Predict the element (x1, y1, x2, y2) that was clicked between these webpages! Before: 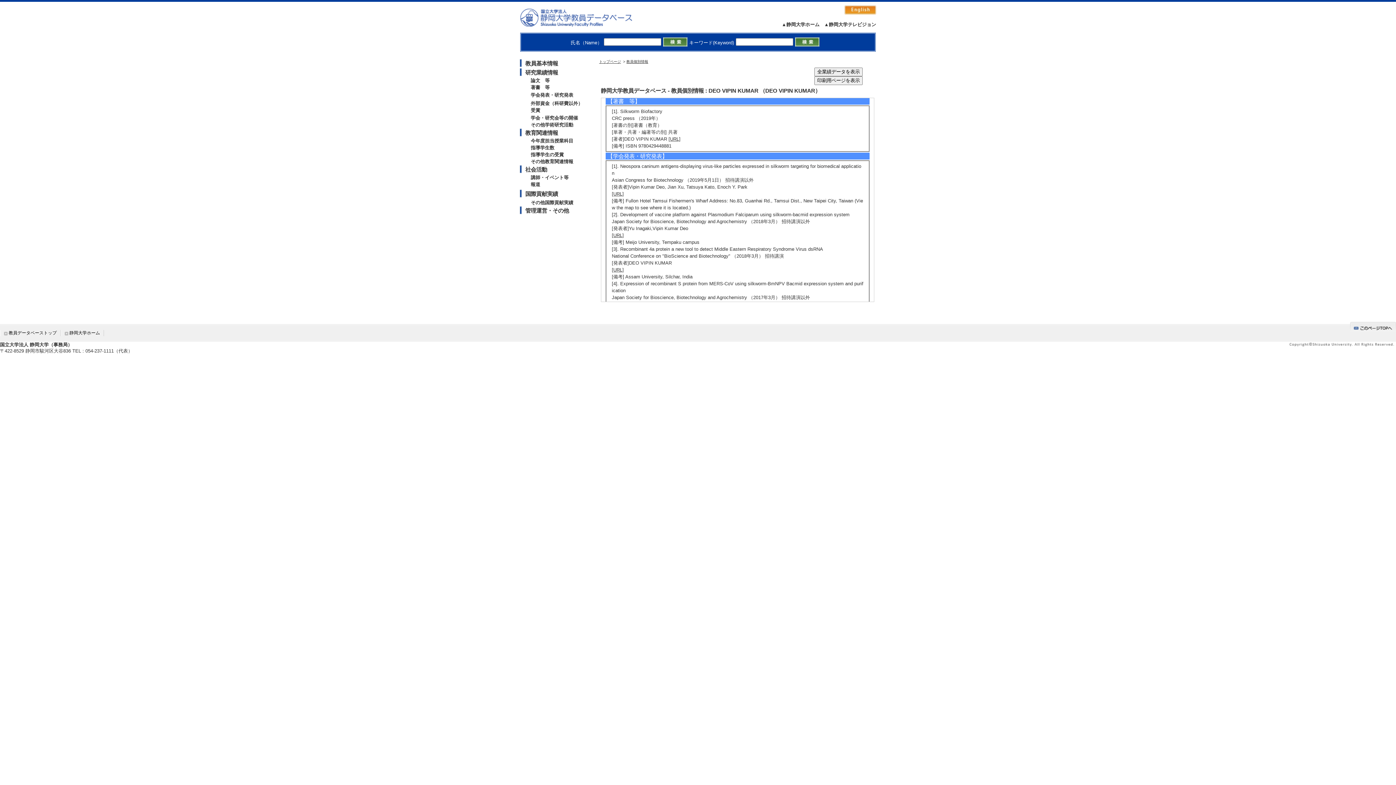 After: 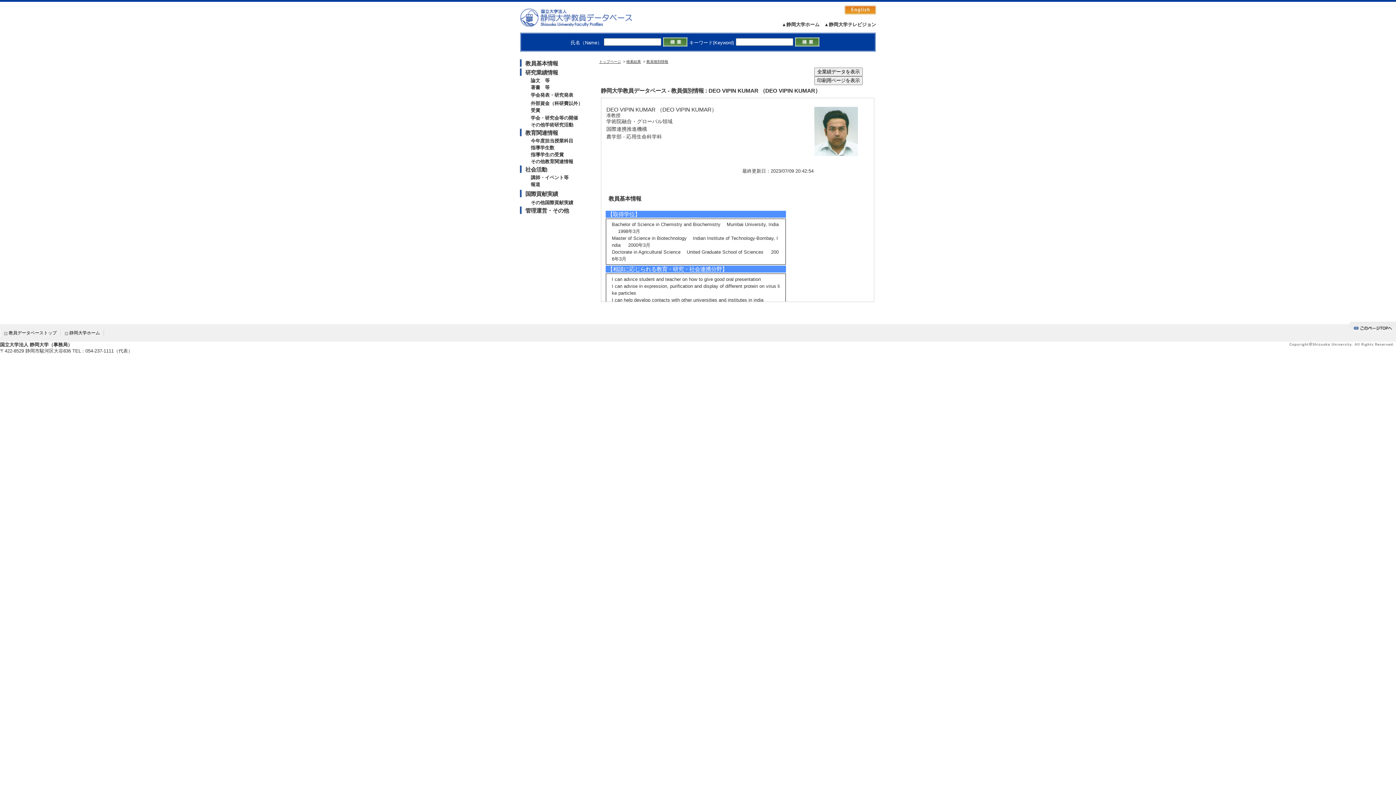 Action: bbox: (525, 165, 589, 172) label: 社会活動